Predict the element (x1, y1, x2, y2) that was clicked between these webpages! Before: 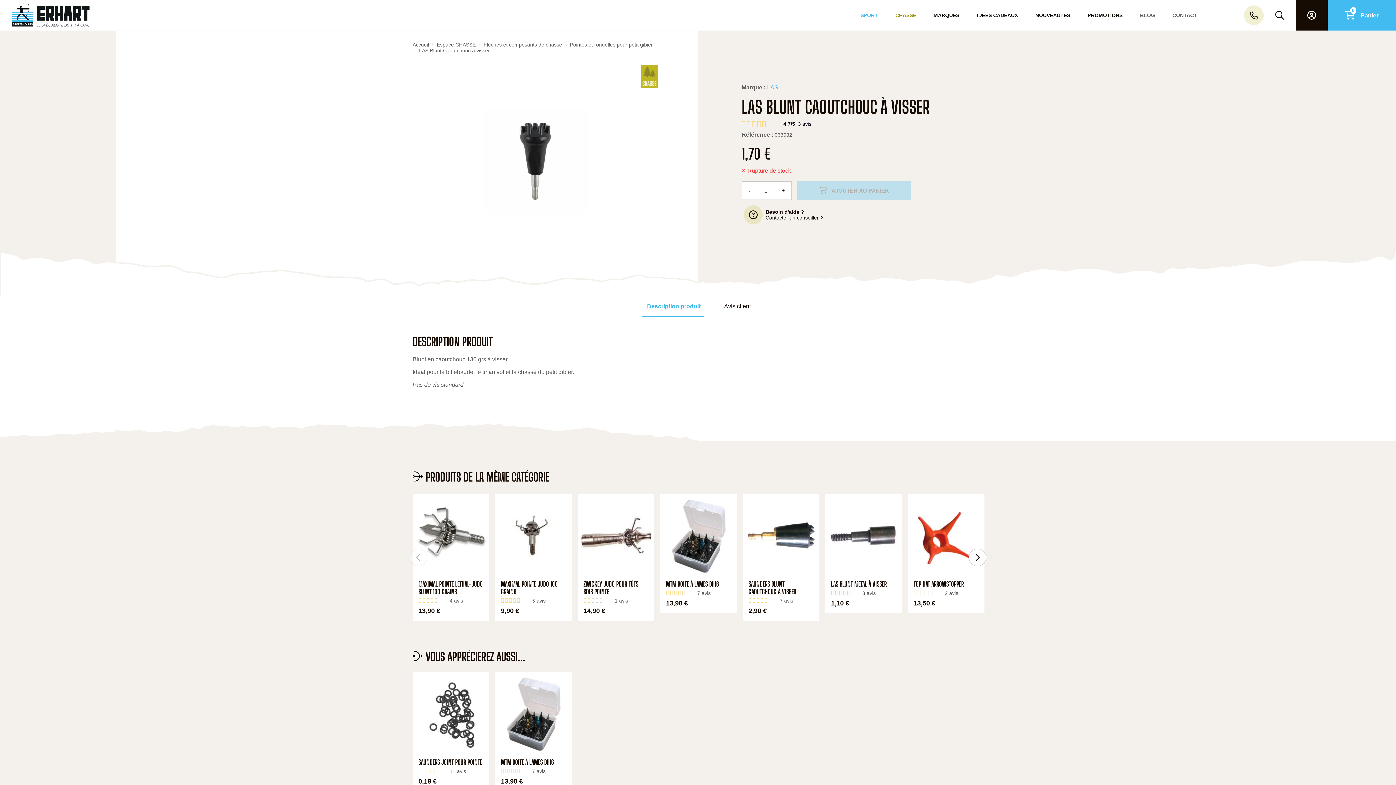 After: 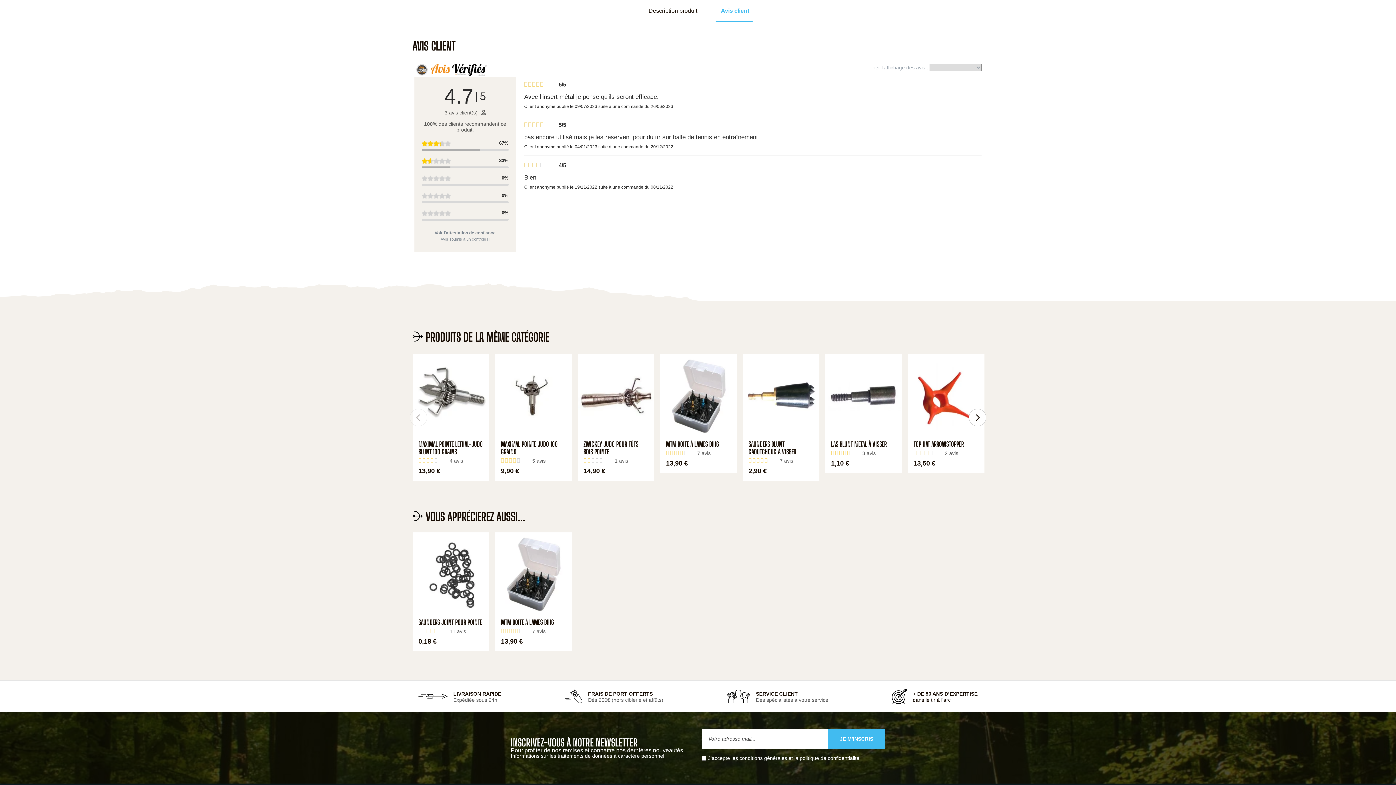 Action: bbox: (741, 120, 983, 125) label: 4.7/5 3 avis